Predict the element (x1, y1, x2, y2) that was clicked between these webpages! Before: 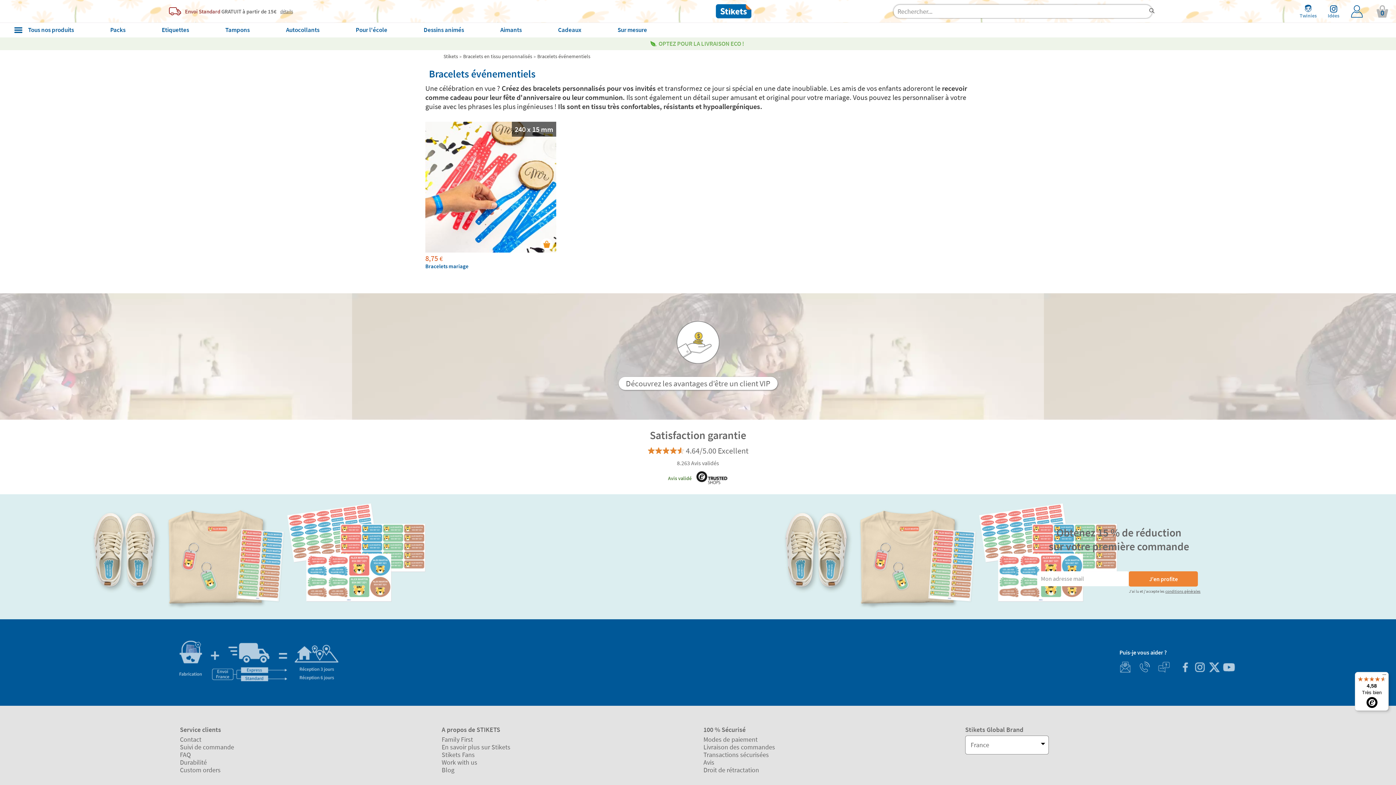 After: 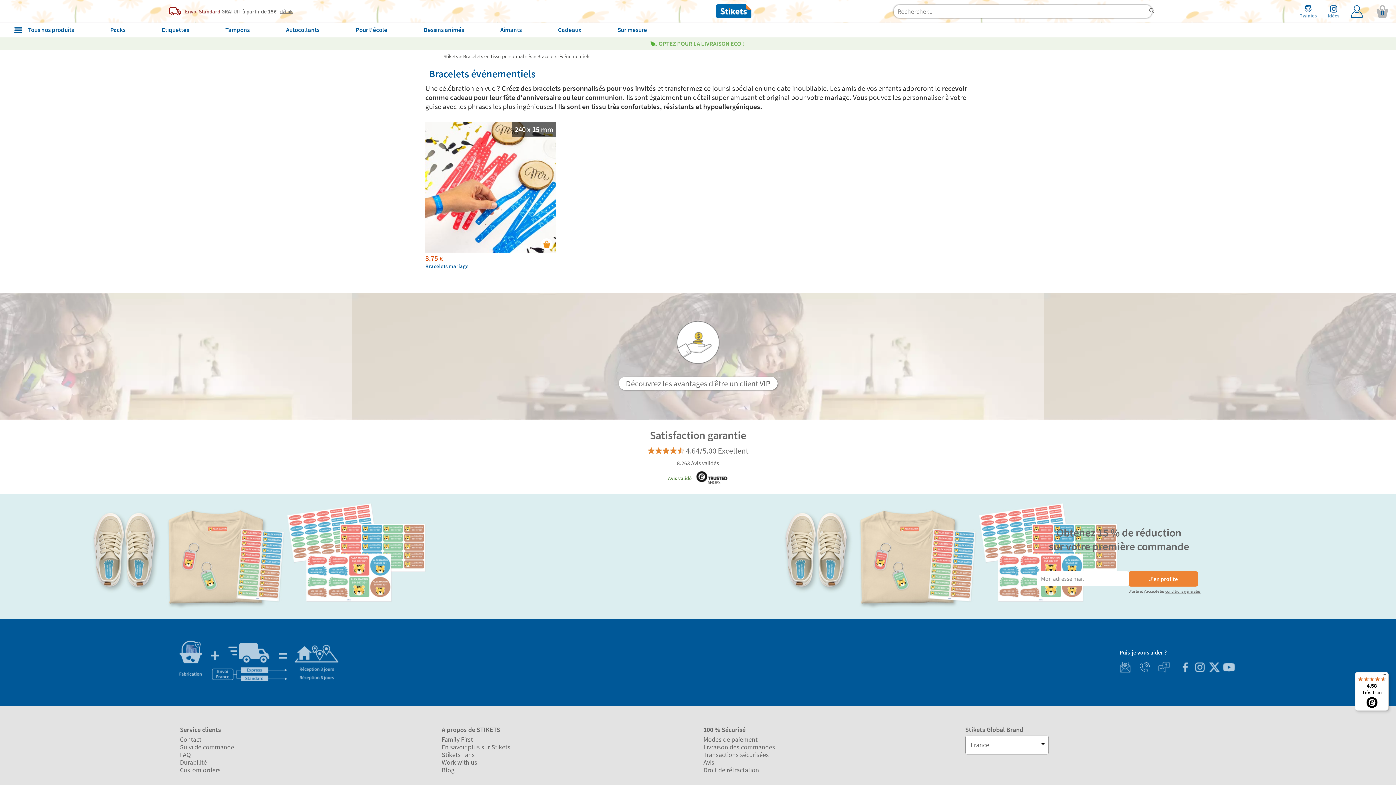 Action: bbox: (180, 743, 234, 751) label: Suivi de commande